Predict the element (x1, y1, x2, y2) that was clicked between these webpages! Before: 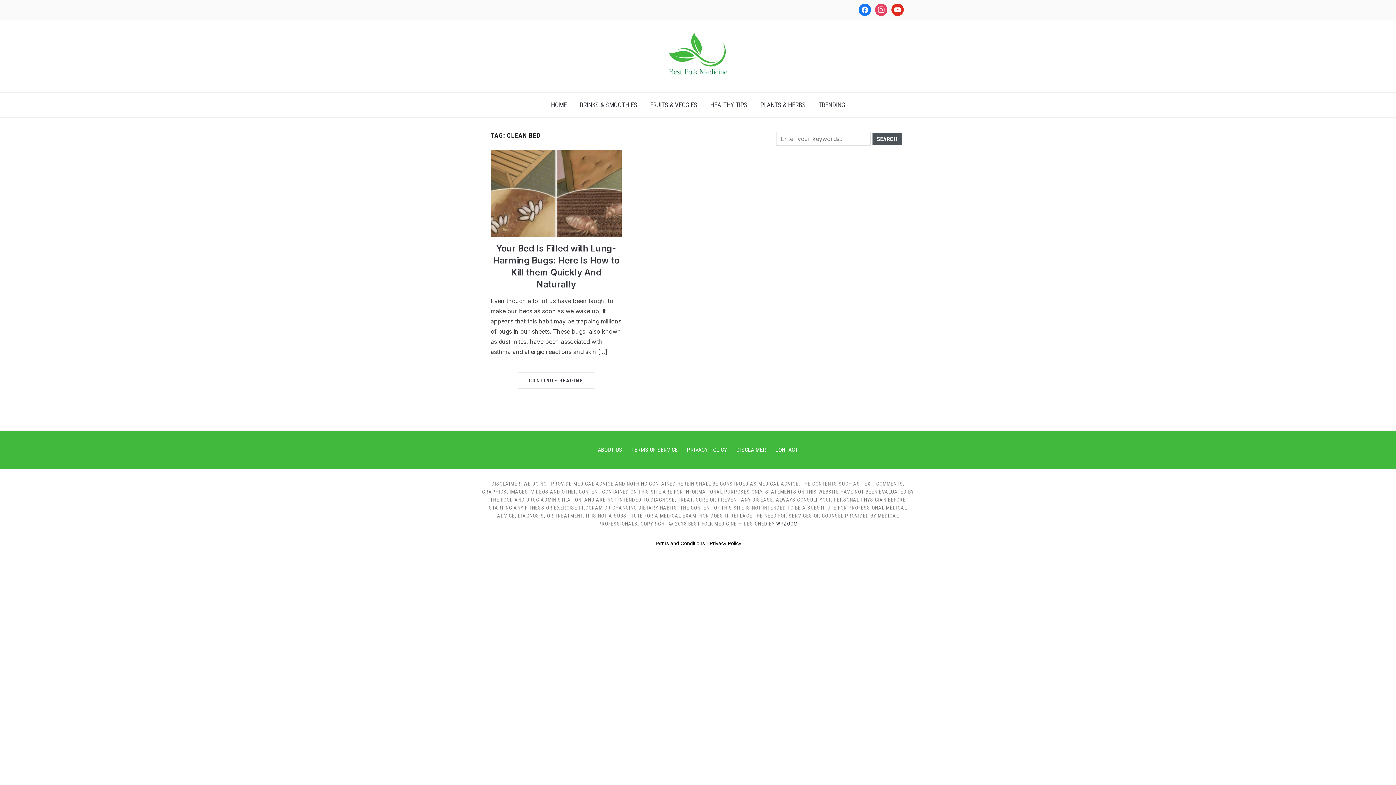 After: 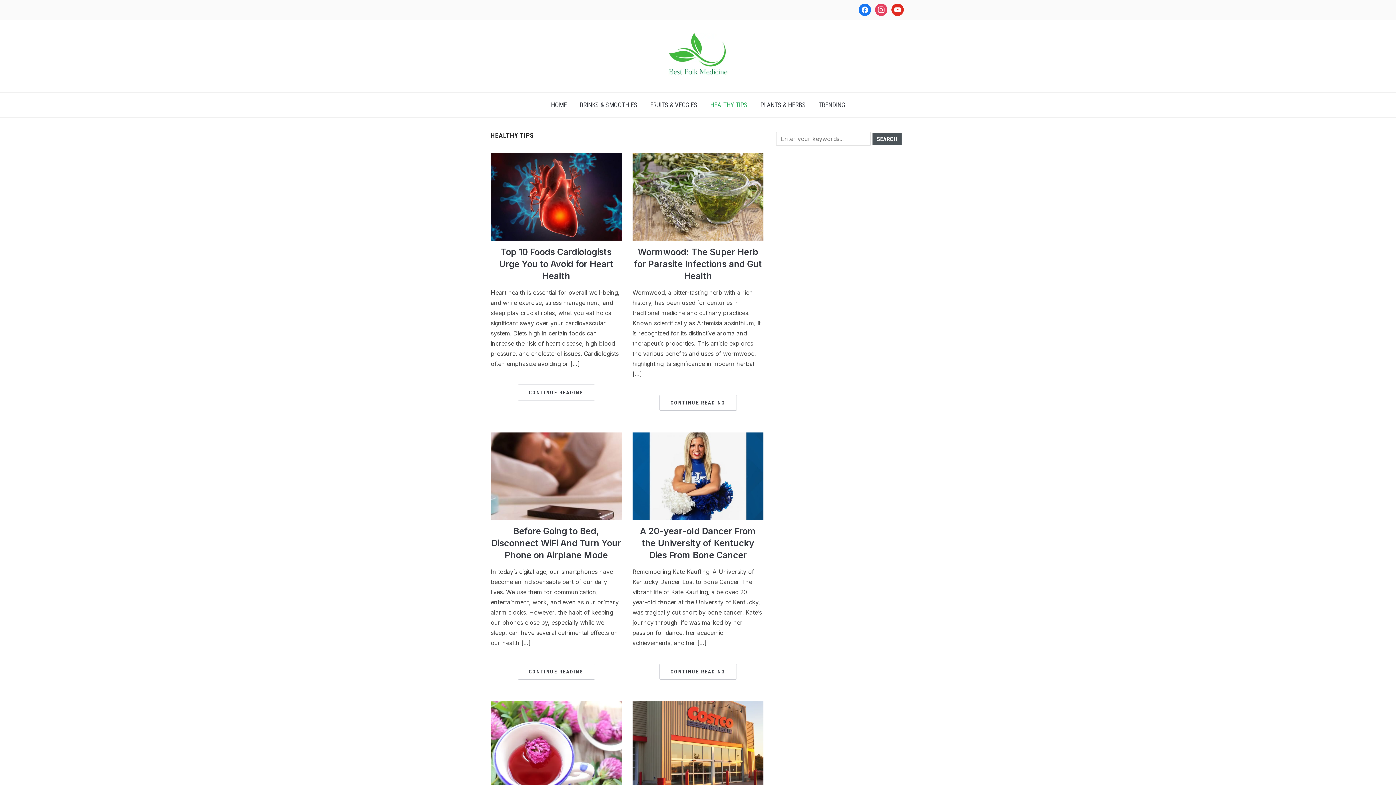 Action: label: HEALTHY TIPS bbox: (704, 96, 753, 113)